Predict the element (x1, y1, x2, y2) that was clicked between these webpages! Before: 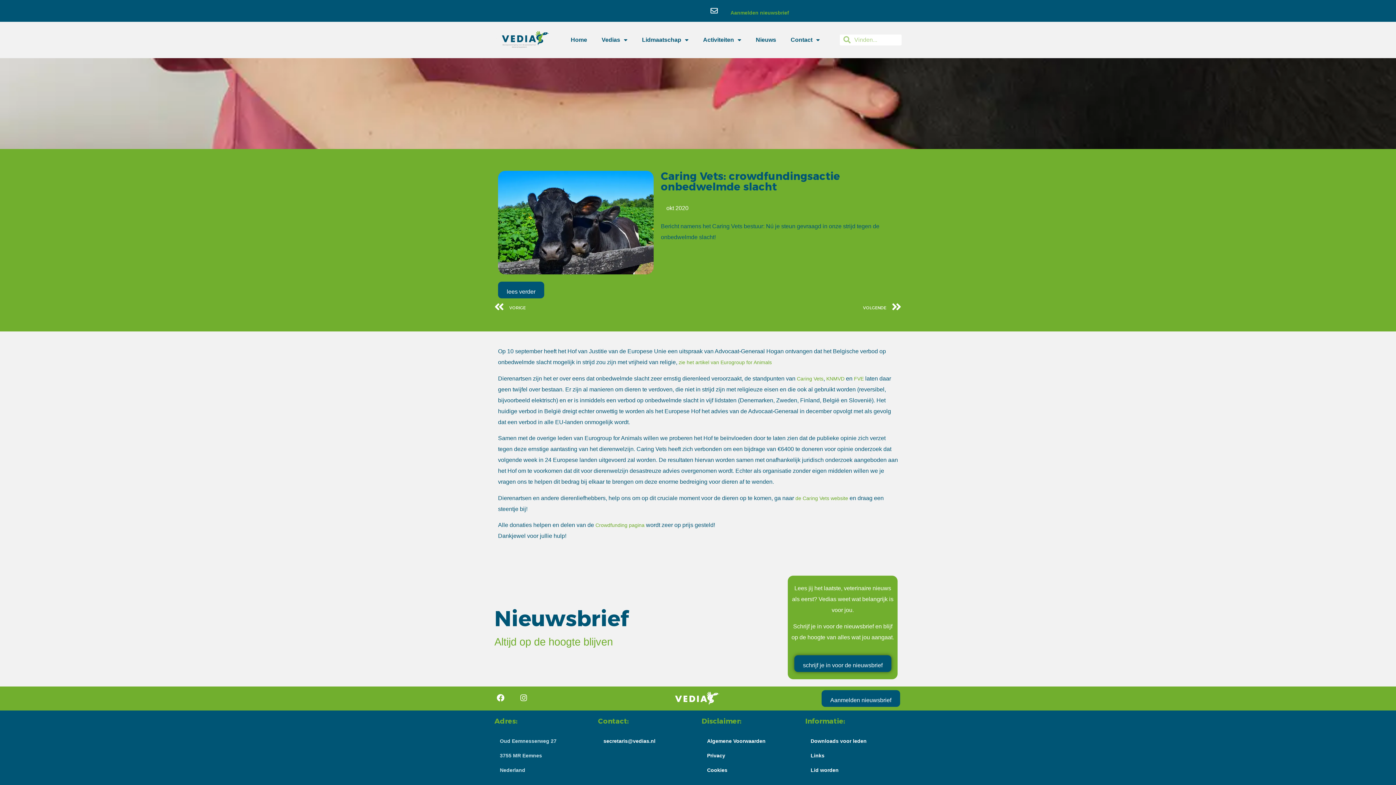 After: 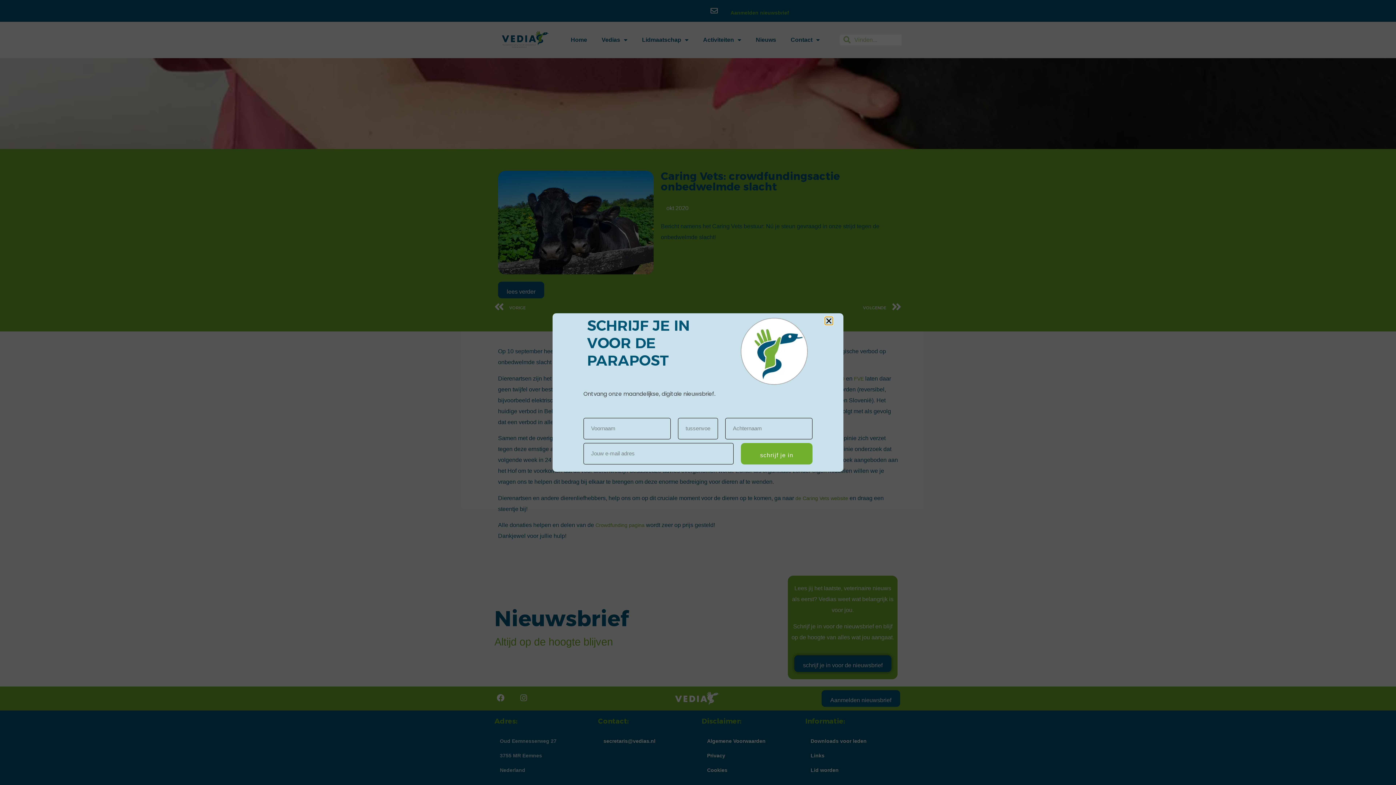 Action: bbox: (821, 690, 900, 707) label: Aanmelden nieuwsbrief